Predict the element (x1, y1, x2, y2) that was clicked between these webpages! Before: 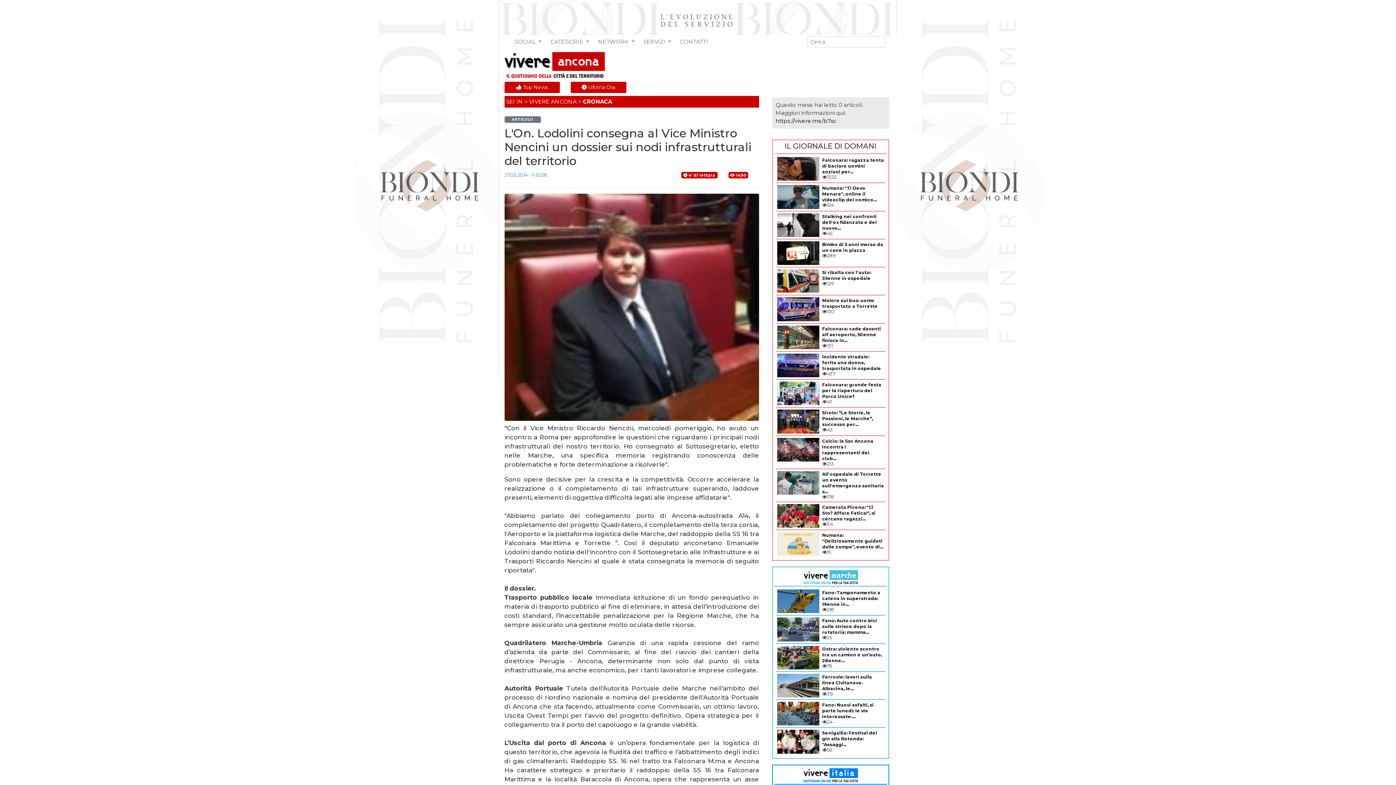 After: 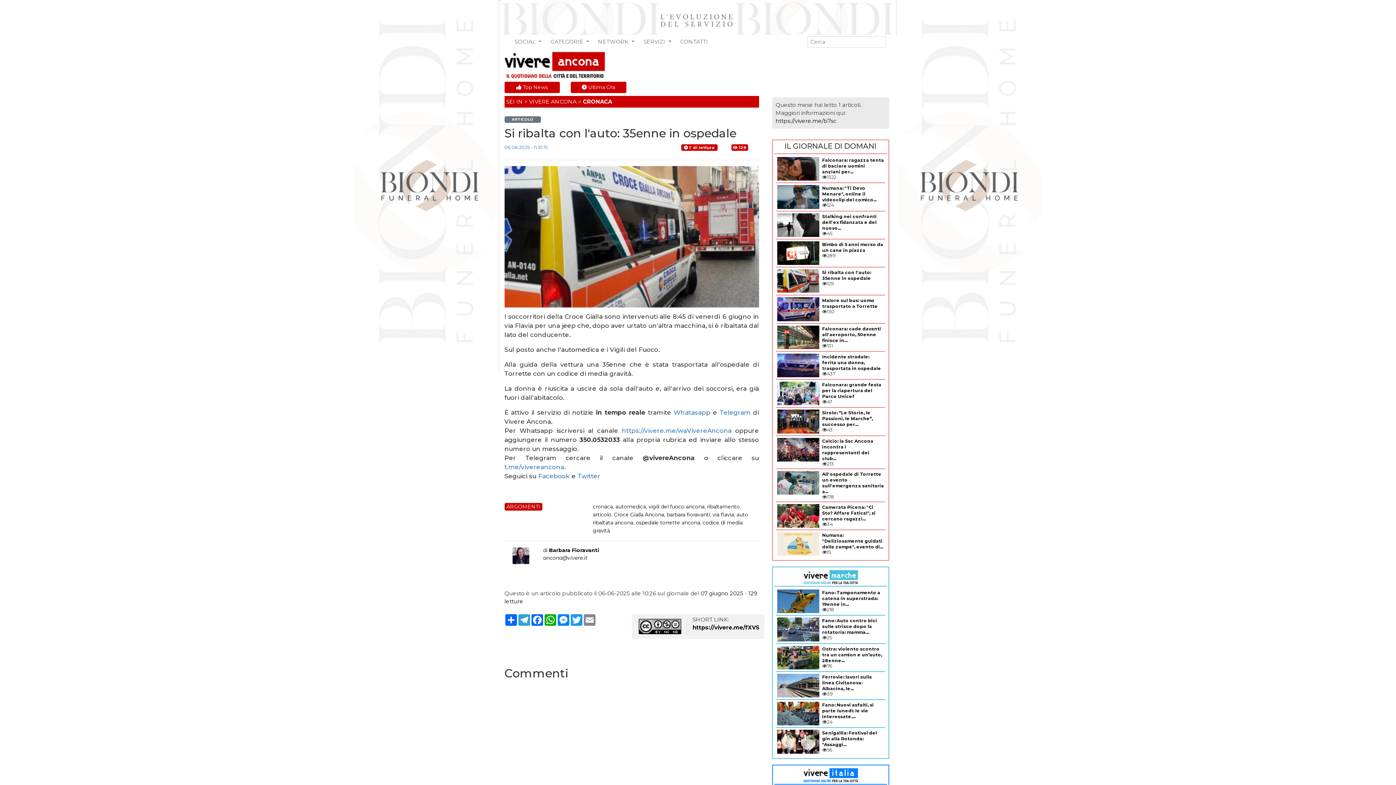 Action: label: Si ribalta con l'auto: 35enne in ospedale bbox: (822, 269, 871, 281)